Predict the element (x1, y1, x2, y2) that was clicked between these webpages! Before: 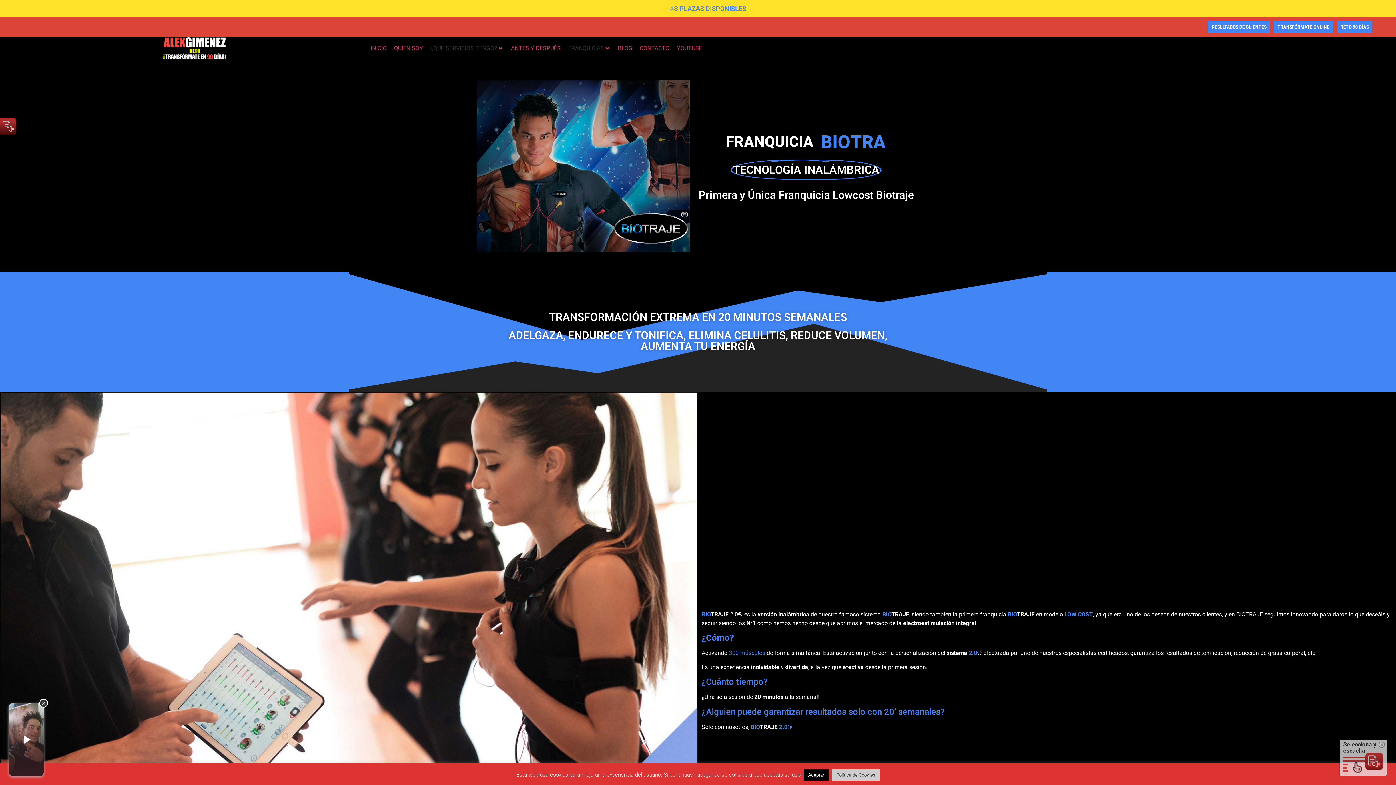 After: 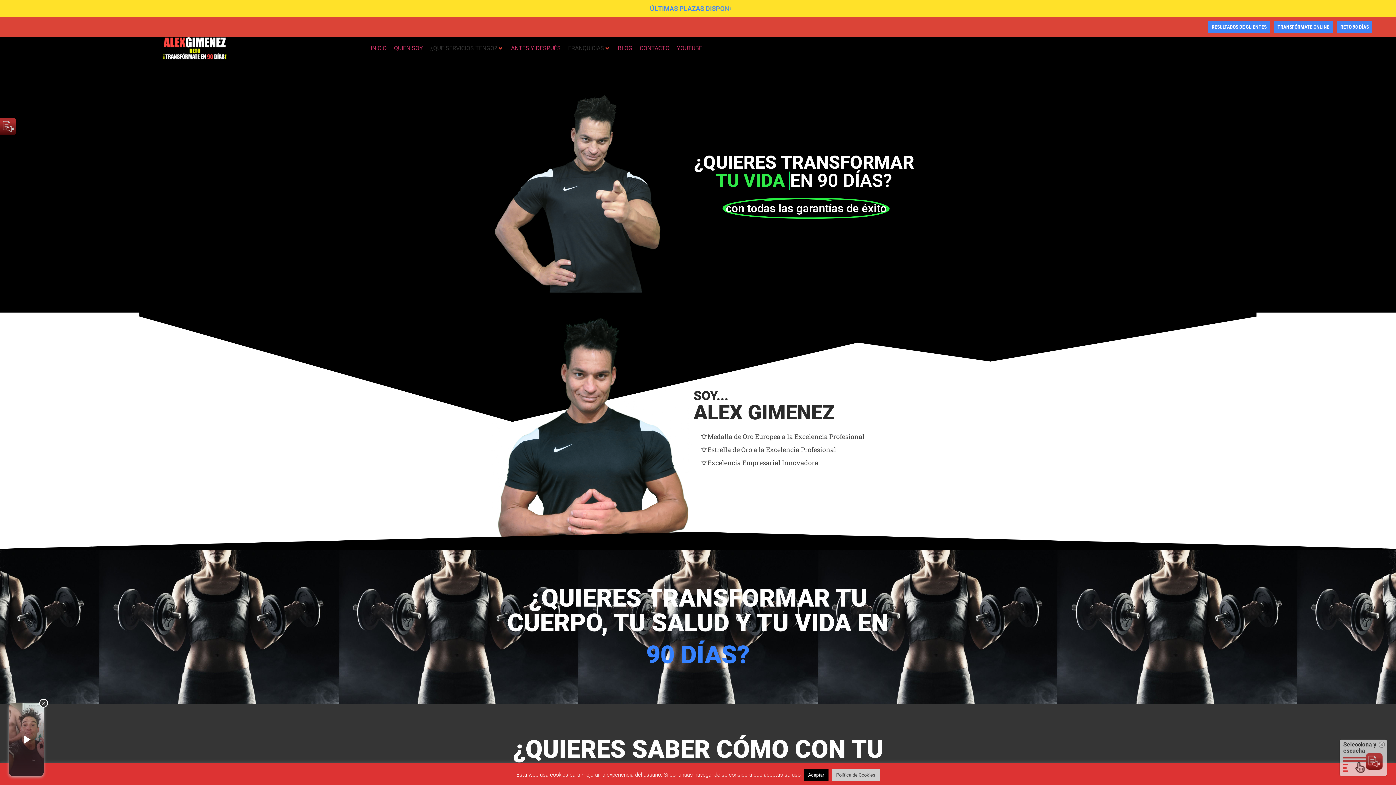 Action: label: RETO 90 DÍAS bbox: (1337, 20, 1372, 33)